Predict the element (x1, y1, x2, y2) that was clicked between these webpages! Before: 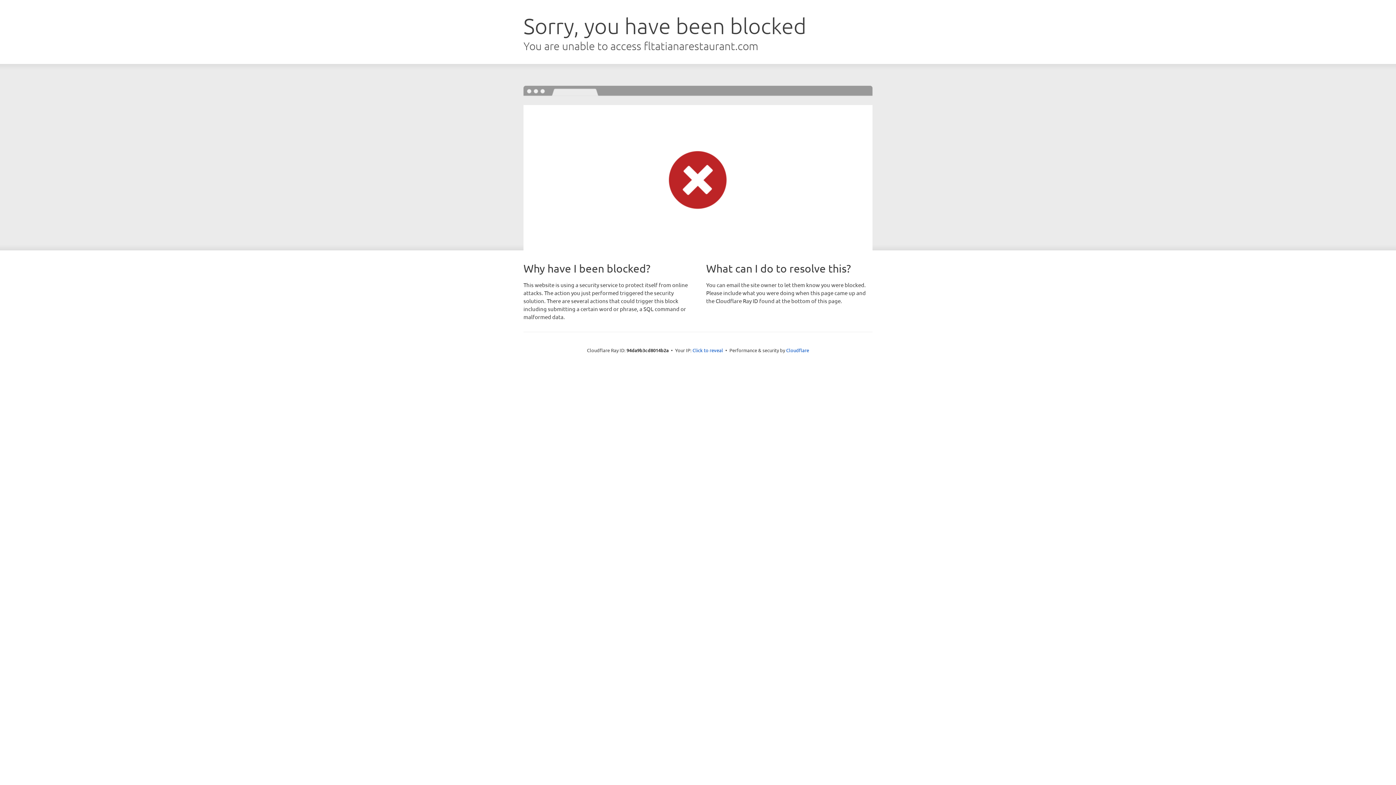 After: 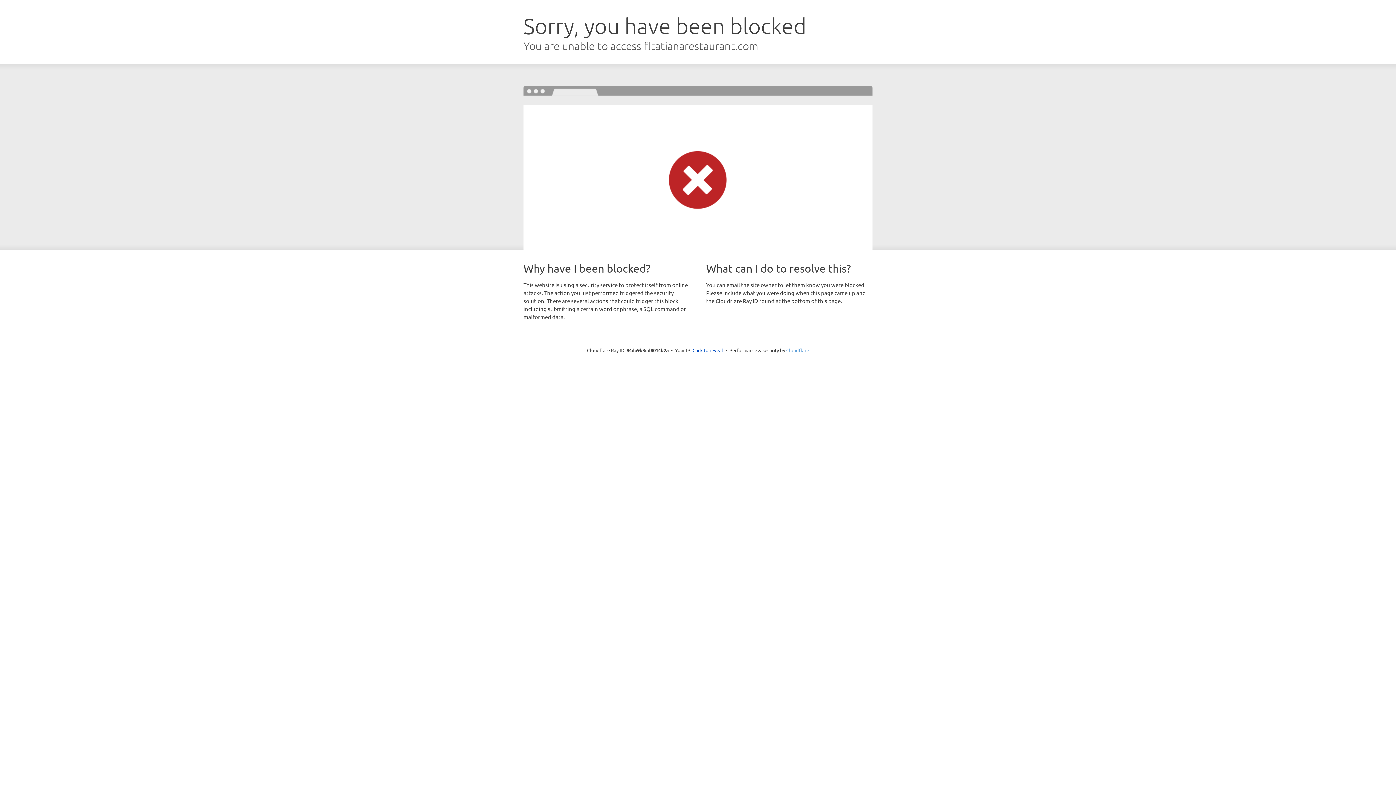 Action: bbox: (786, 347, 809, 353) label: Cloudflare